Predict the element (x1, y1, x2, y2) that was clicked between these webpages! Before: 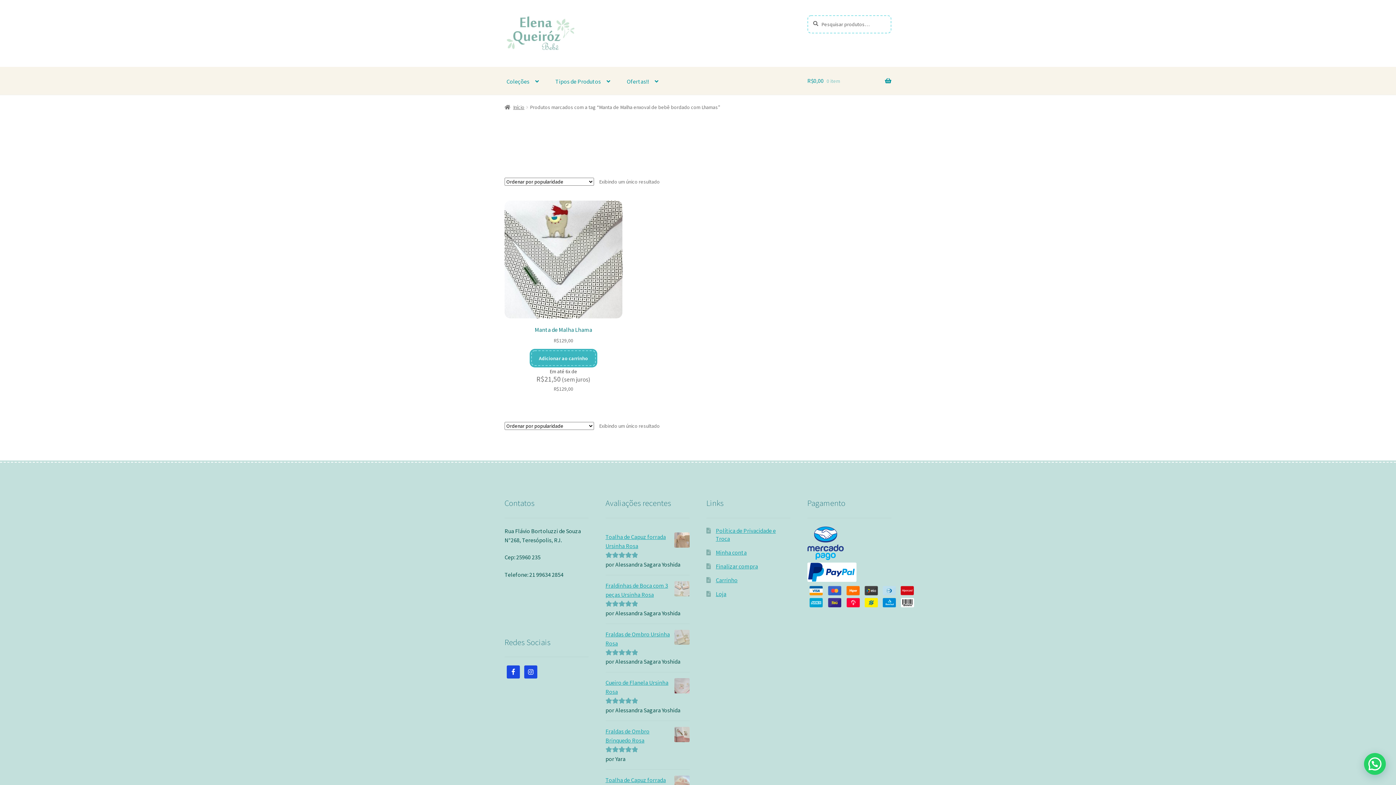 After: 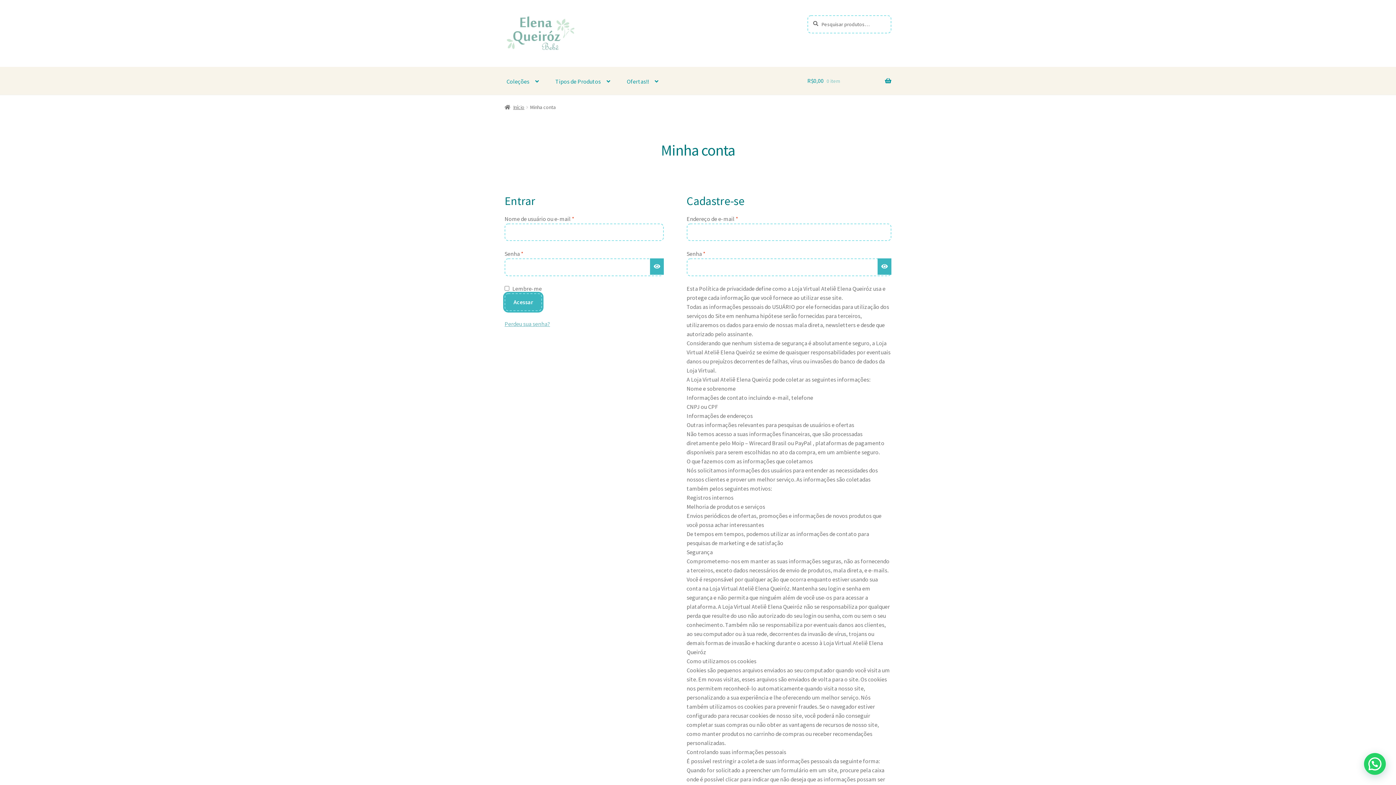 Action: label: Minha conta bbox: (715, 549, 746, 556)